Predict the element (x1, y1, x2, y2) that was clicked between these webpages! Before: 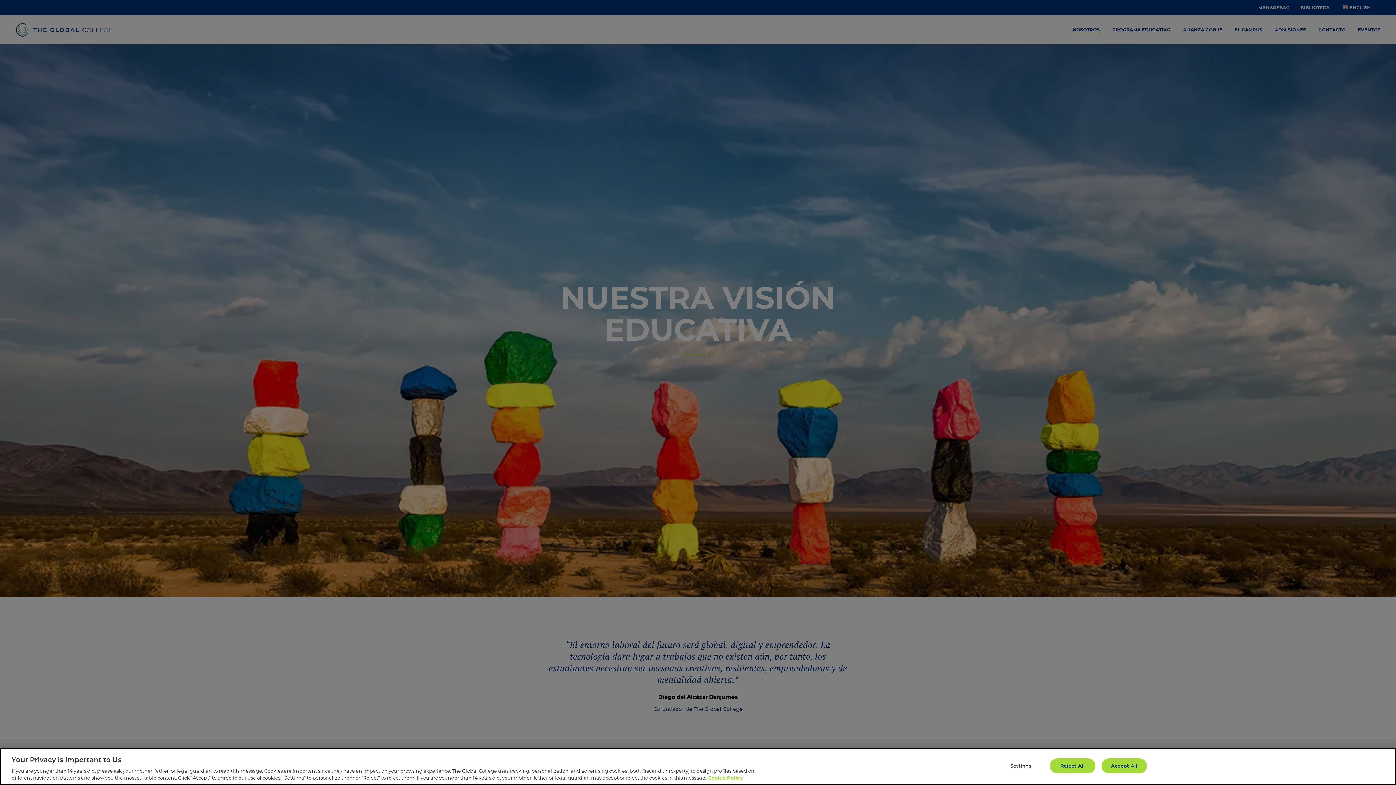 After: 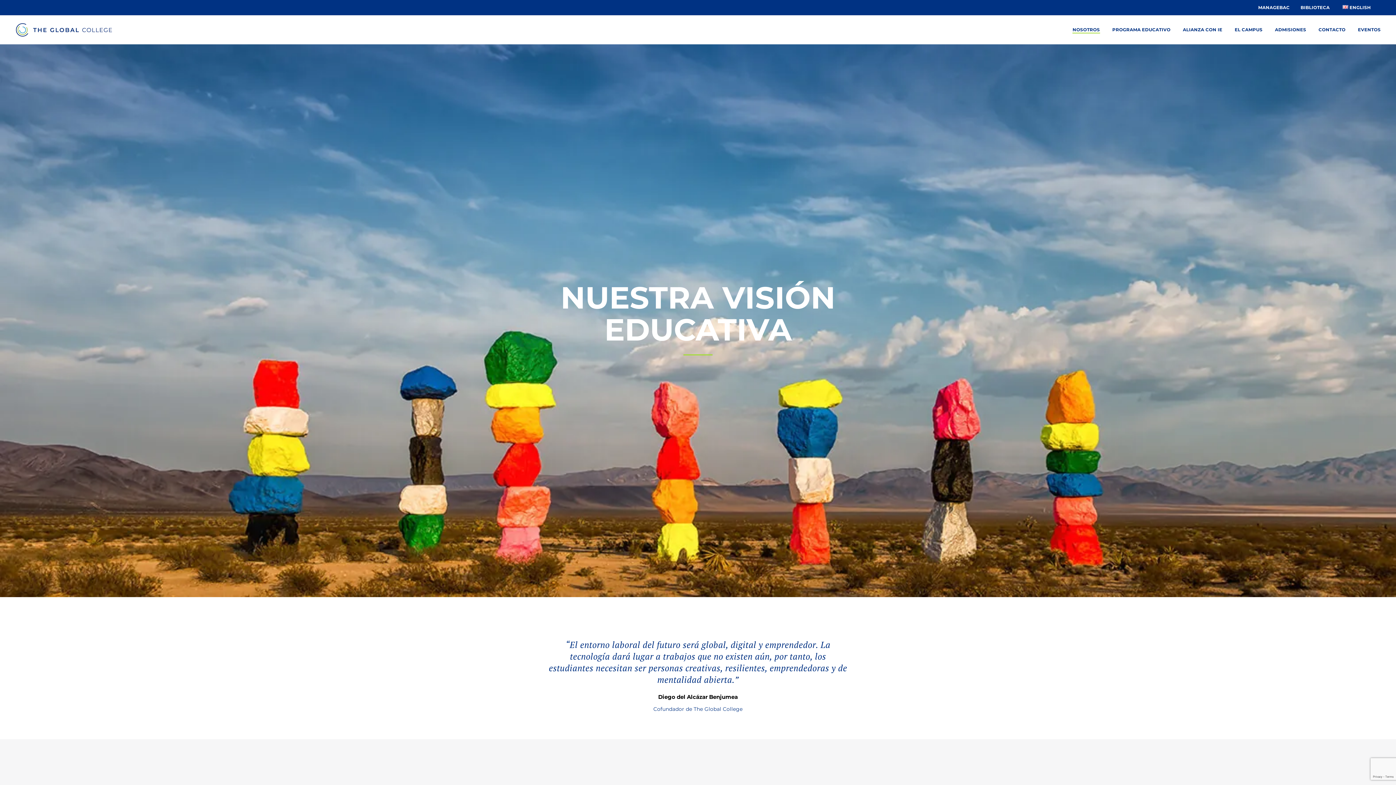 Action: label: Accept All bbox: (1101, 758, 1147, 773)